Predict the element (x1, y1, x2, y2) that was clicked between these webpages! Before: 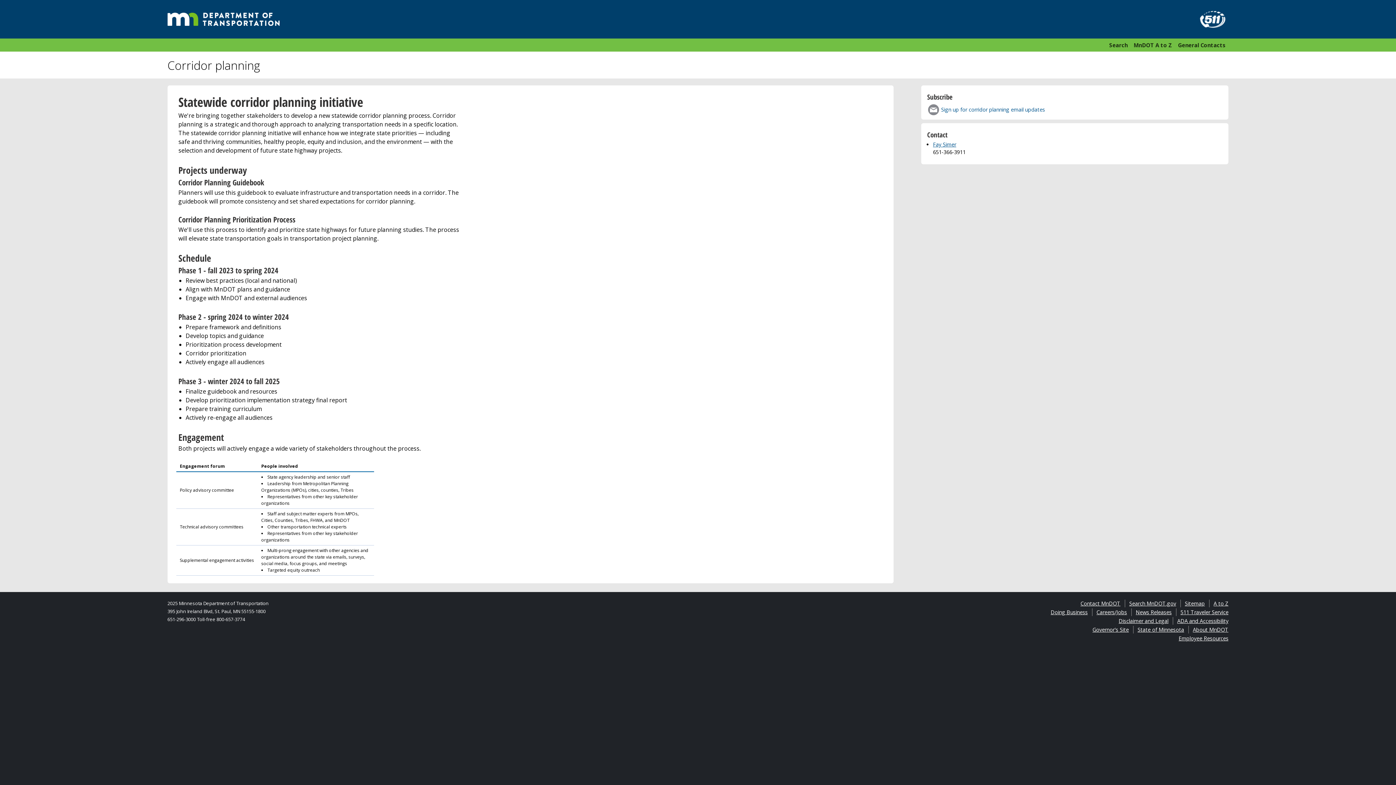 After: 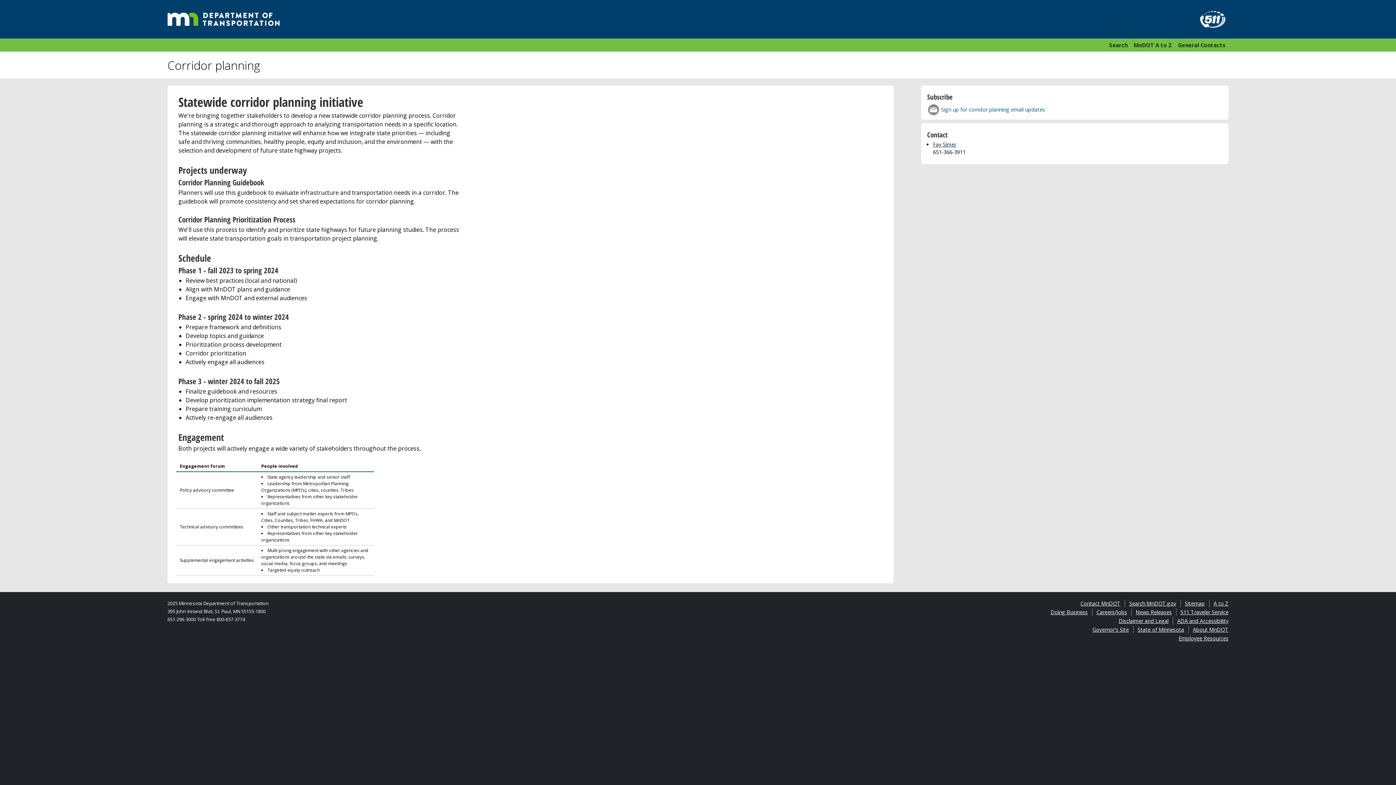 Action: bbox: (933, 140, 956, 147) label: Fay Simer